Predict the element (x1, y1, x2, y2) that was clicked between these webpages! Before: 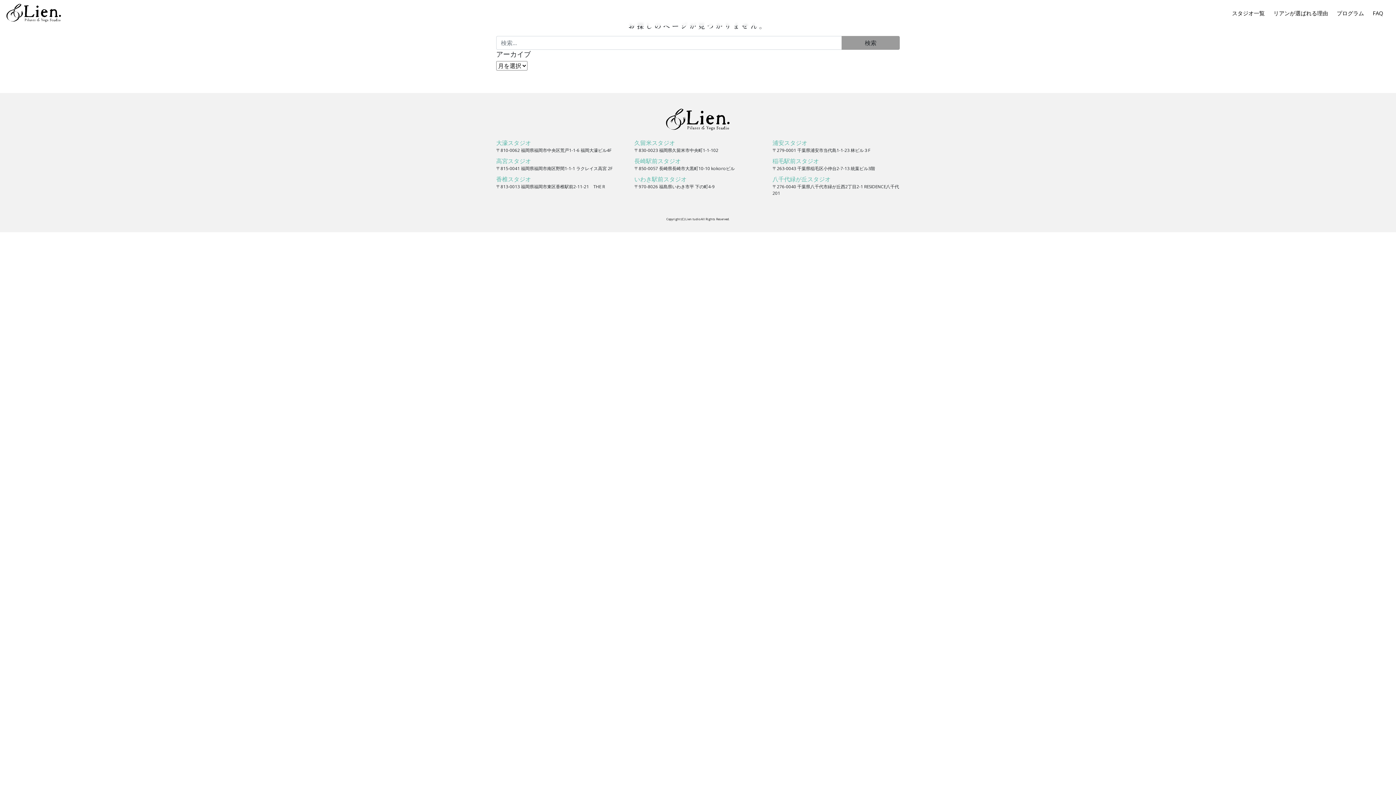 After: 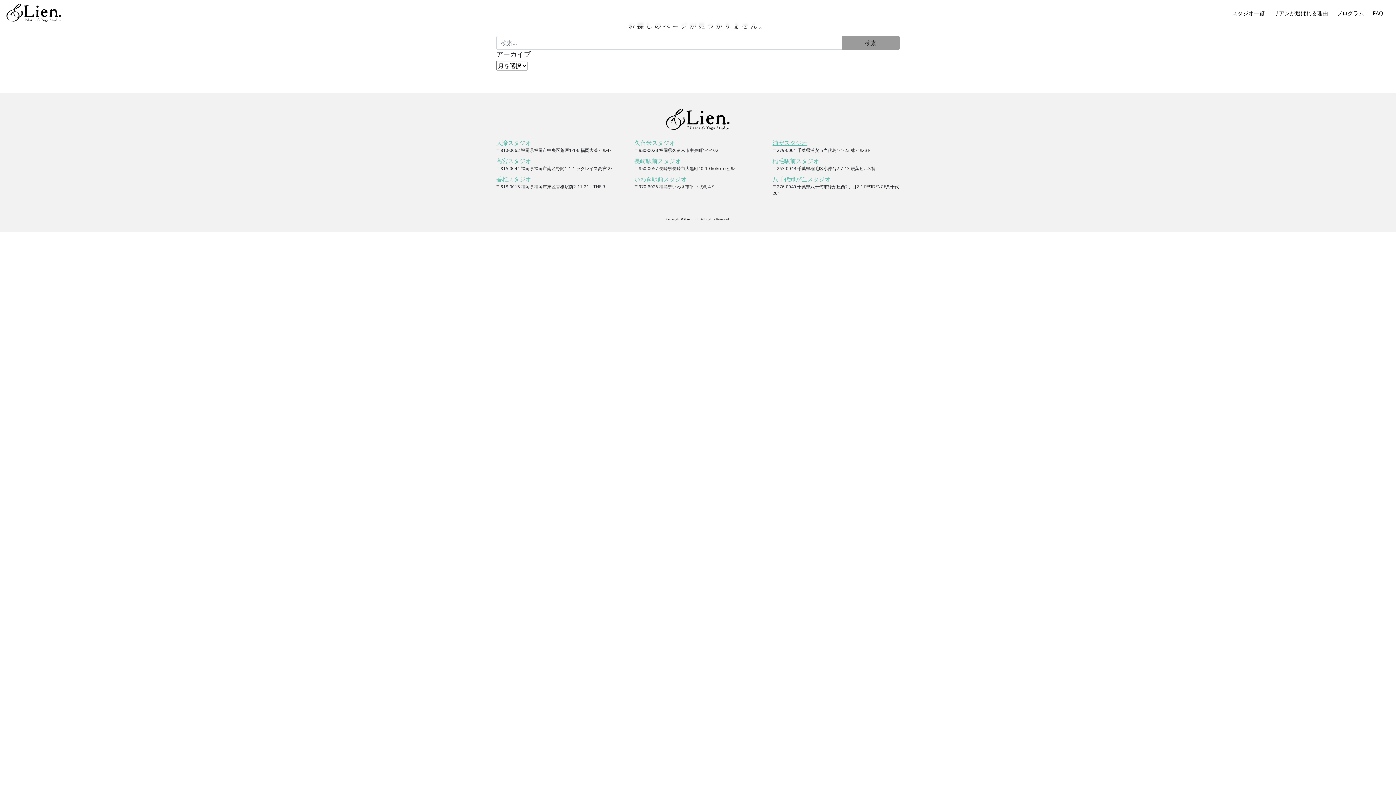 Action: bbox: (772, 138, 807, 146) label: 浦安スタジオ